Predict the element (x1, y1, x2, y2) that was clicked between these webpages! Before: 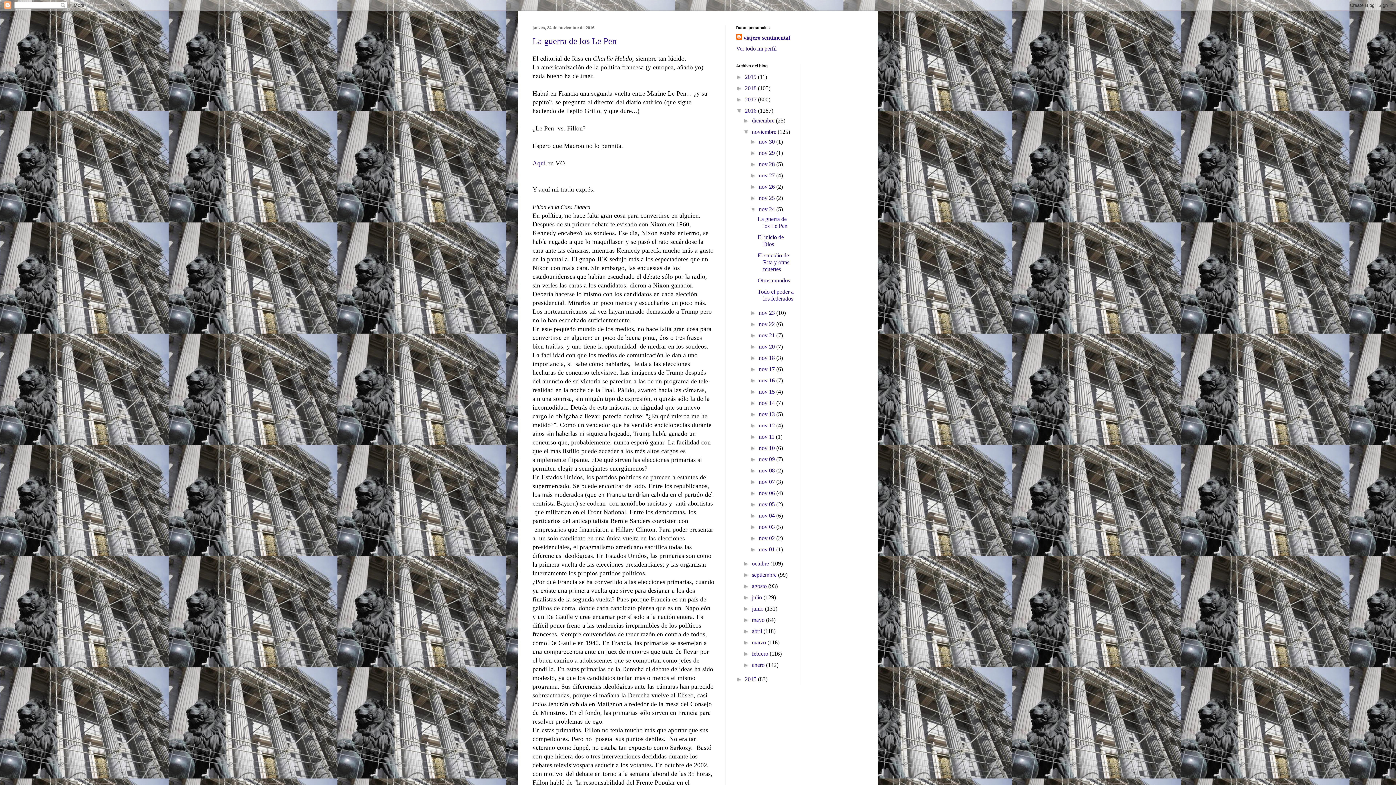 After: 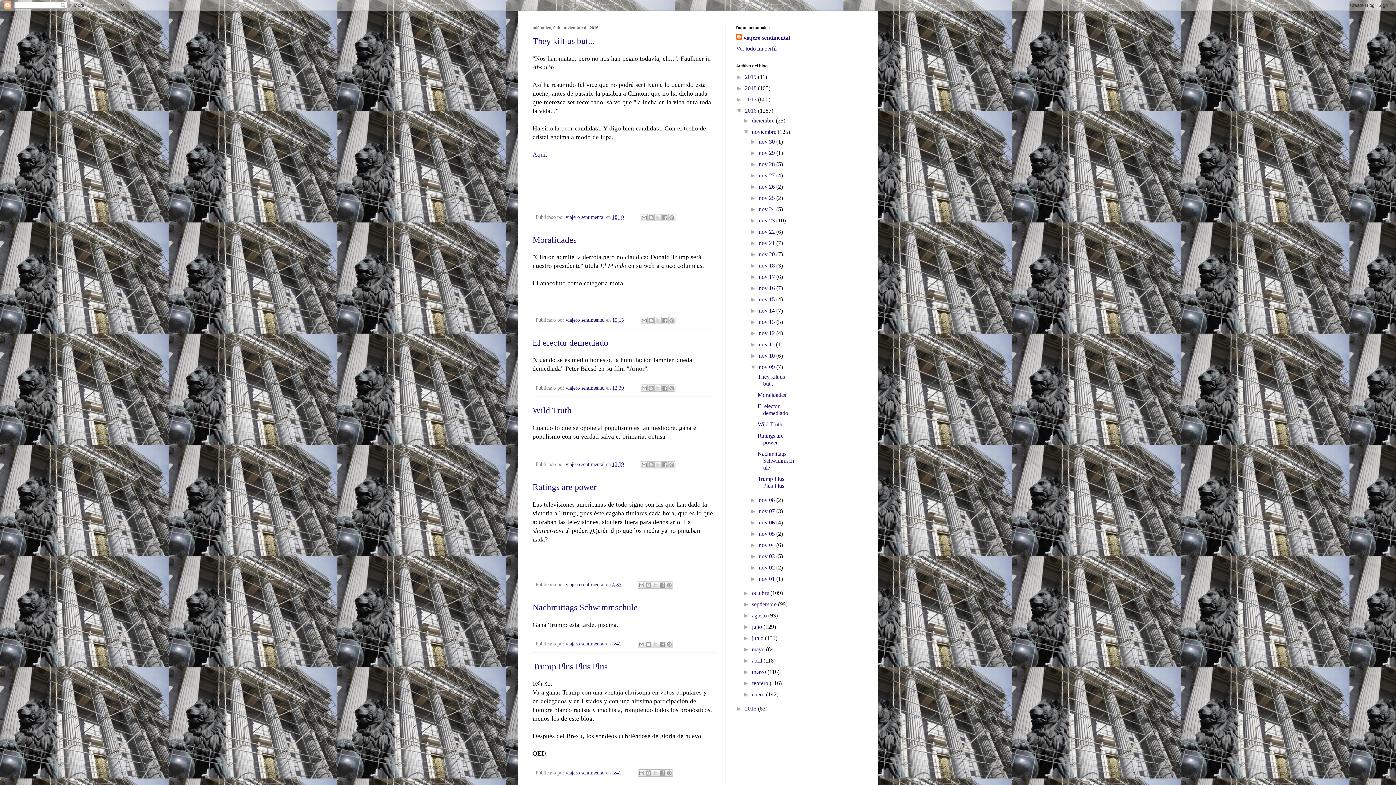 Action: label: nov 09  bbox: (759, 456, 776, 462)